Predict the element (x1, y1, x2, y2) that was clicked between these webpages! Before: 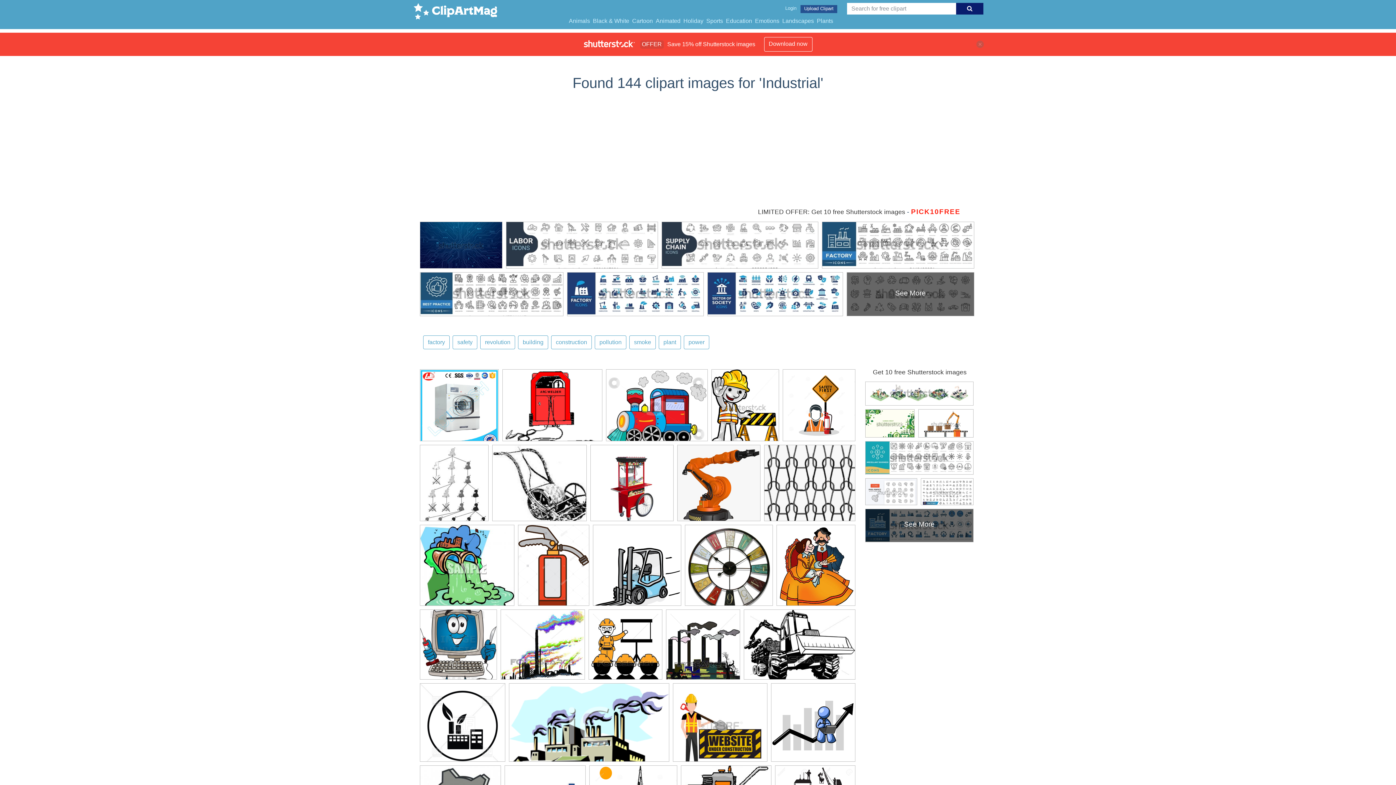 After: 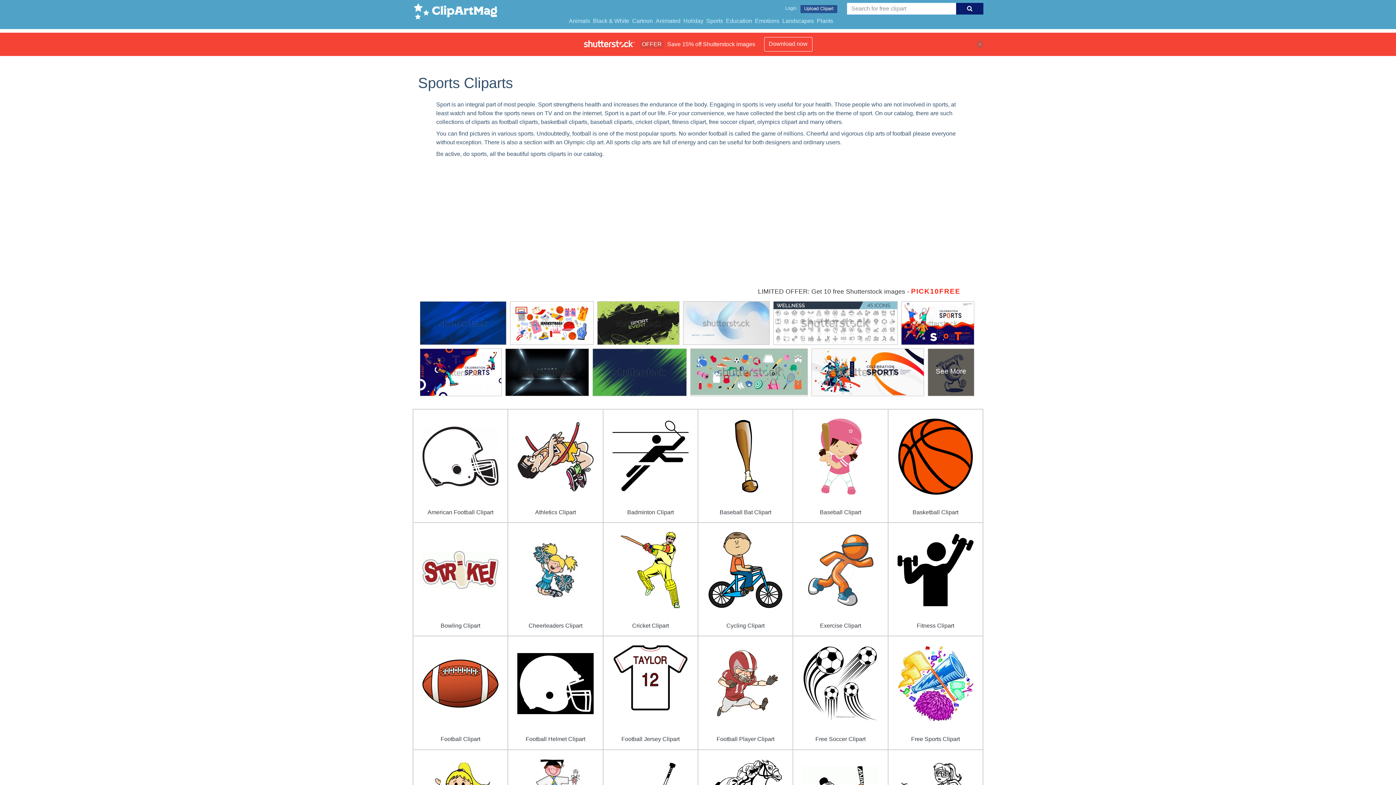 Action: label: Sports bbox: (705, 15, 724, 26)